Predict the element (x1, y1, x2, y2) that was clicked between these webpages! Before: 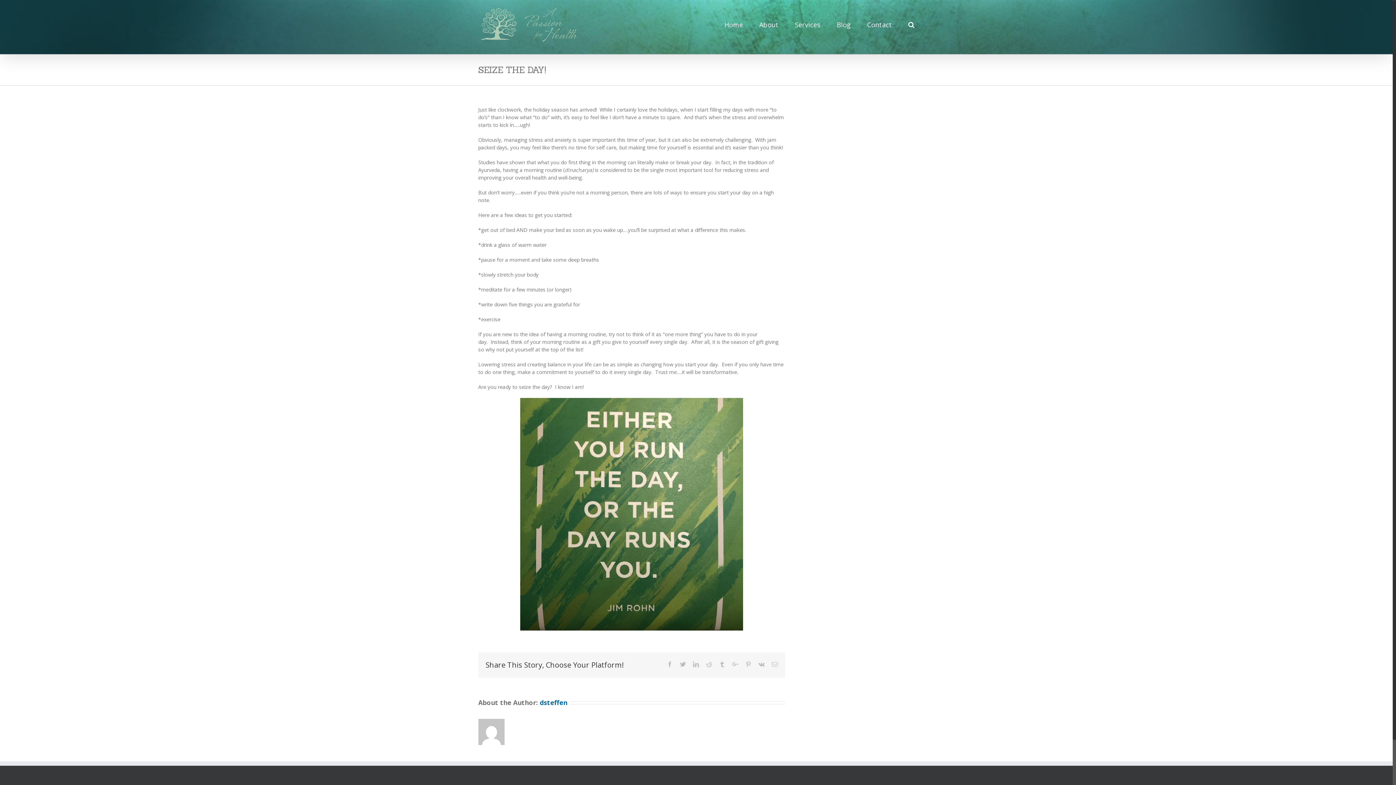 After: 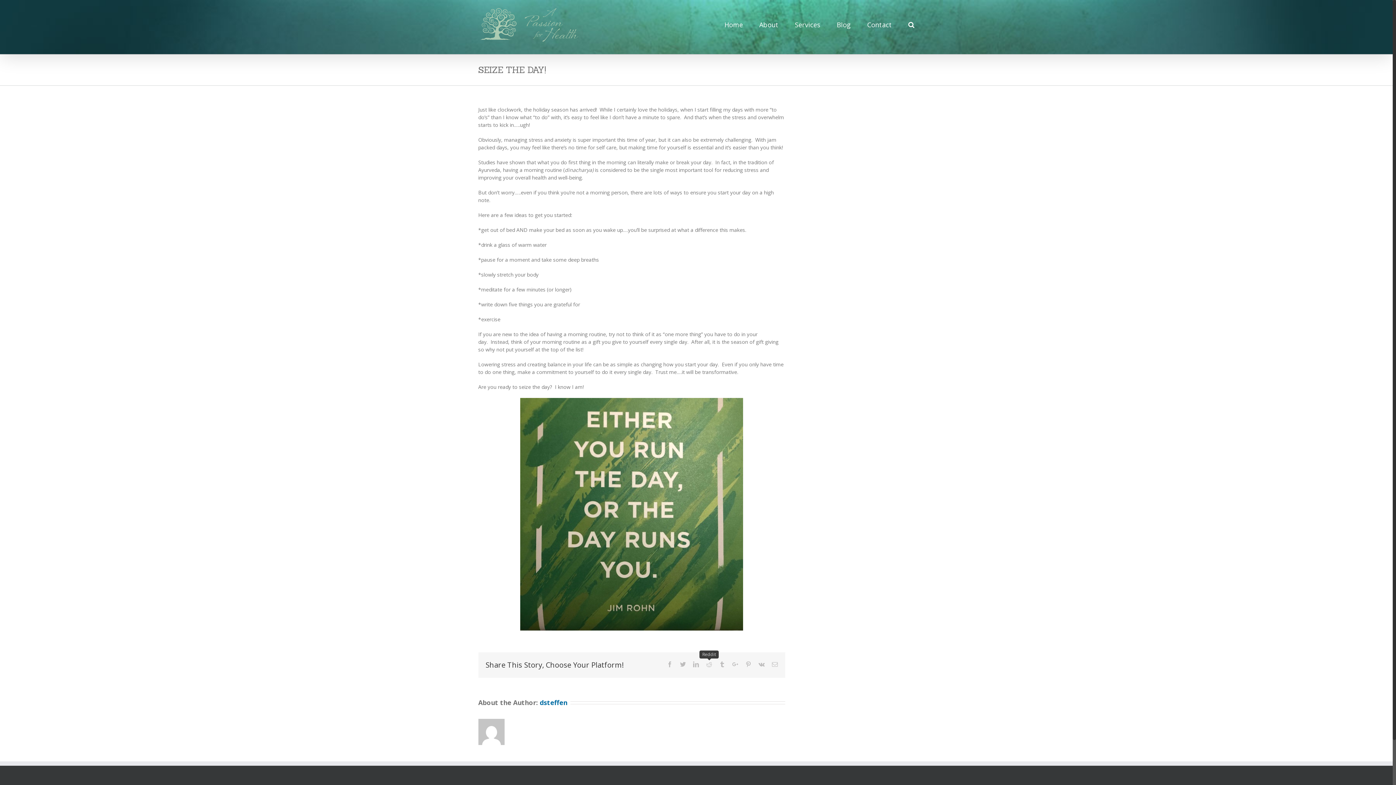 Action: label: Reddit bbox: (706, 661, 712, 667)